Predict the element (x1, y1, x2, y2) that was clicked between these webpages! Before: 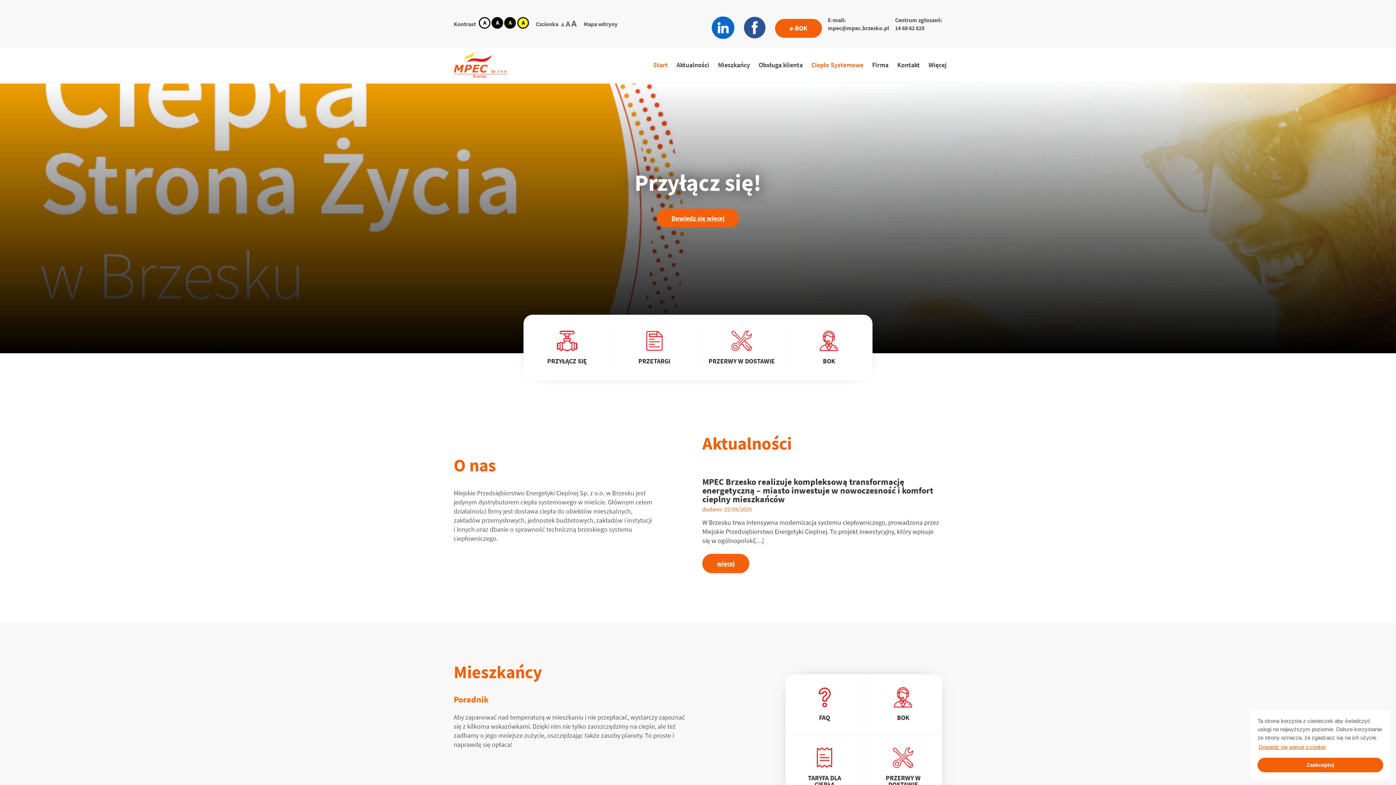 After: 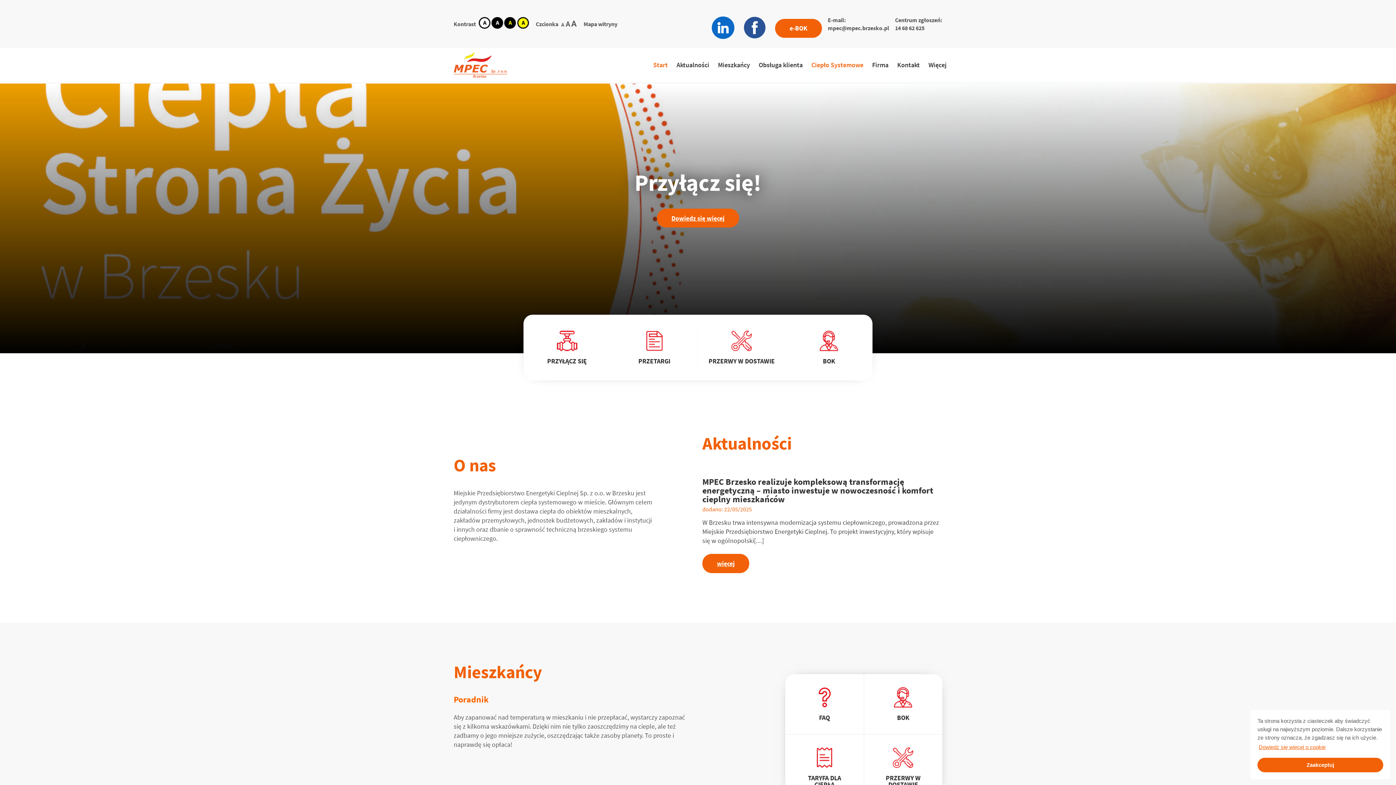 Action: bbox: (712, 32, 734, 39)